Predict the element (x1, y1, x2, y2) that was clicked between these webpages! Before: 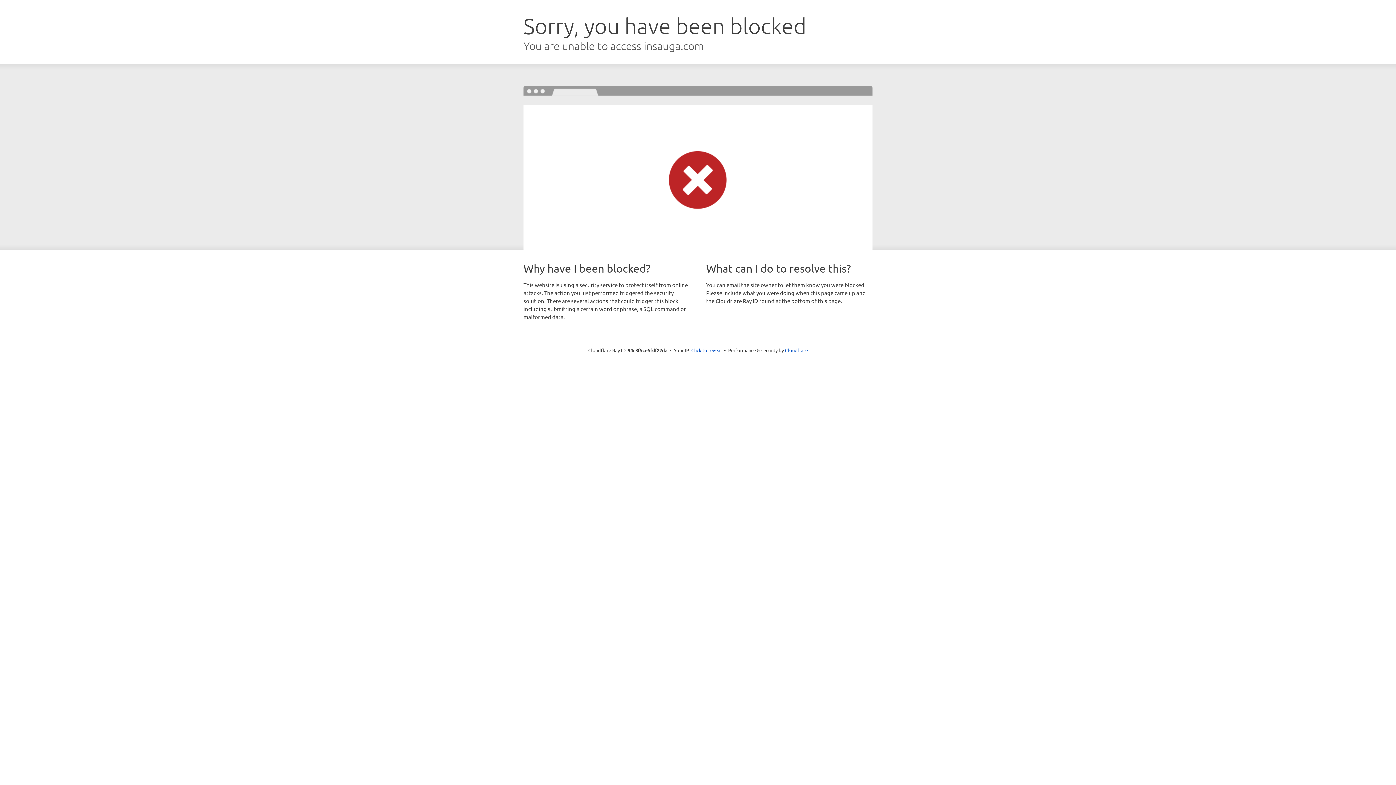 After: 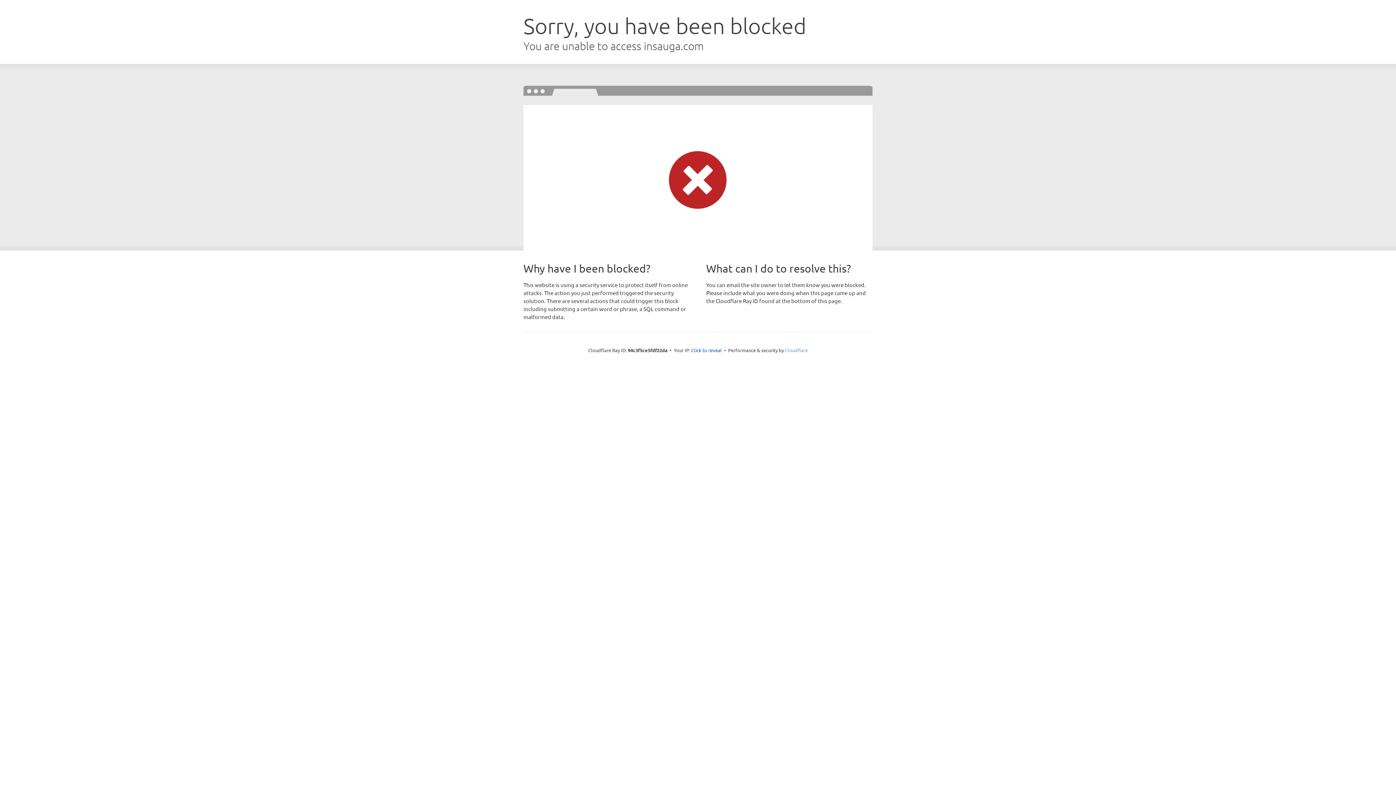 Action: bbox: (785, 347, 808, 353) label: Cloudflare